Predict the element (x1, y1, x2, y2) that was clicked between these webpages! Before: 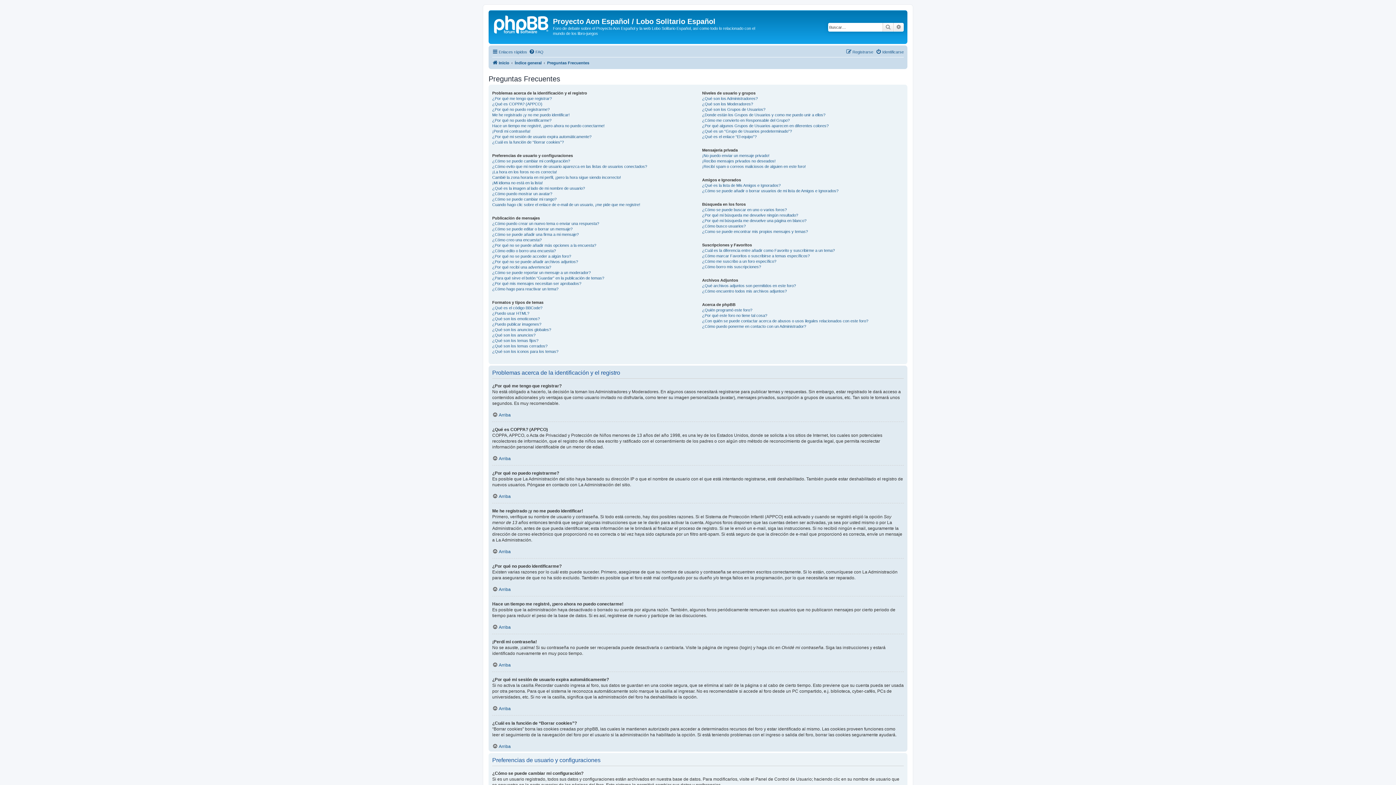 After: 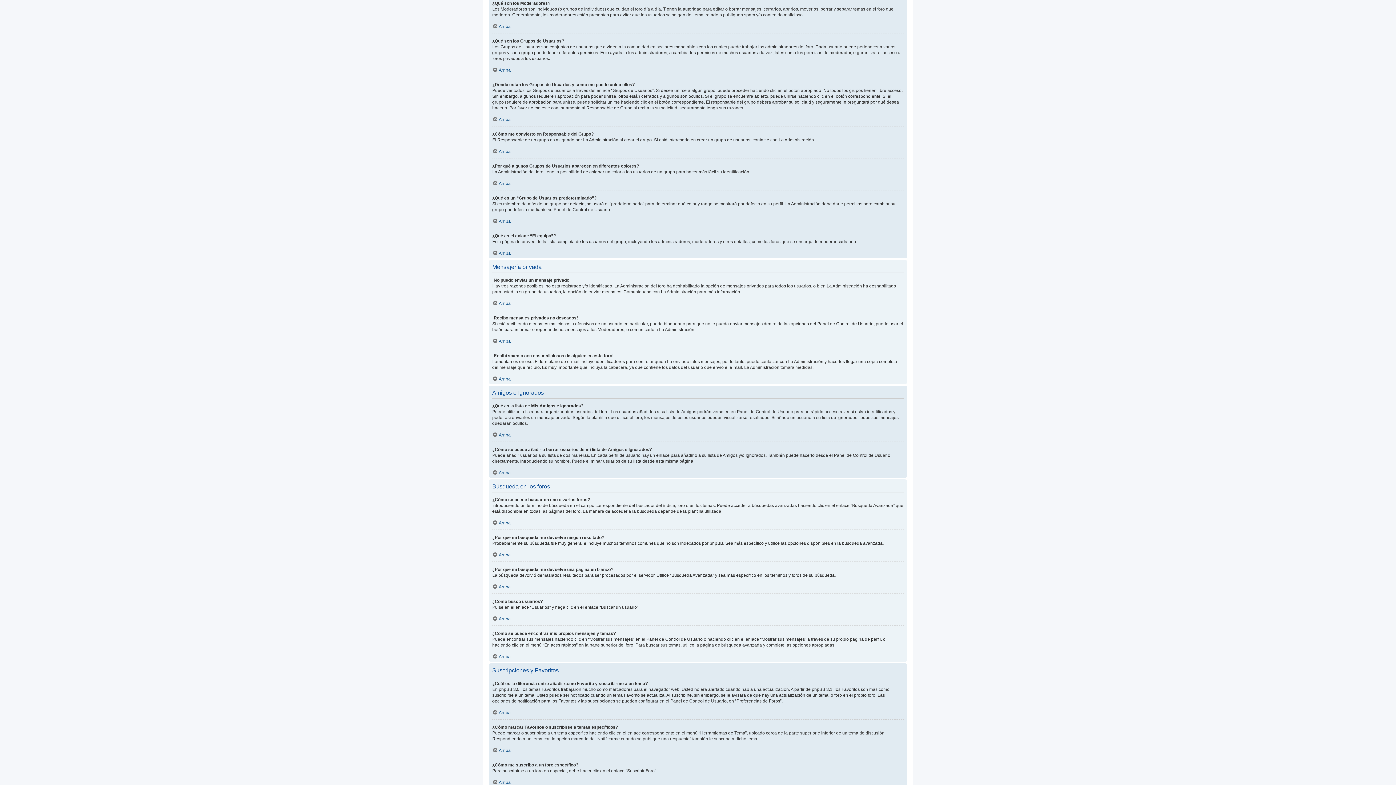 Action: bbox: (702, 101, 753, 106) label: ¿Qué son los Moderadores?